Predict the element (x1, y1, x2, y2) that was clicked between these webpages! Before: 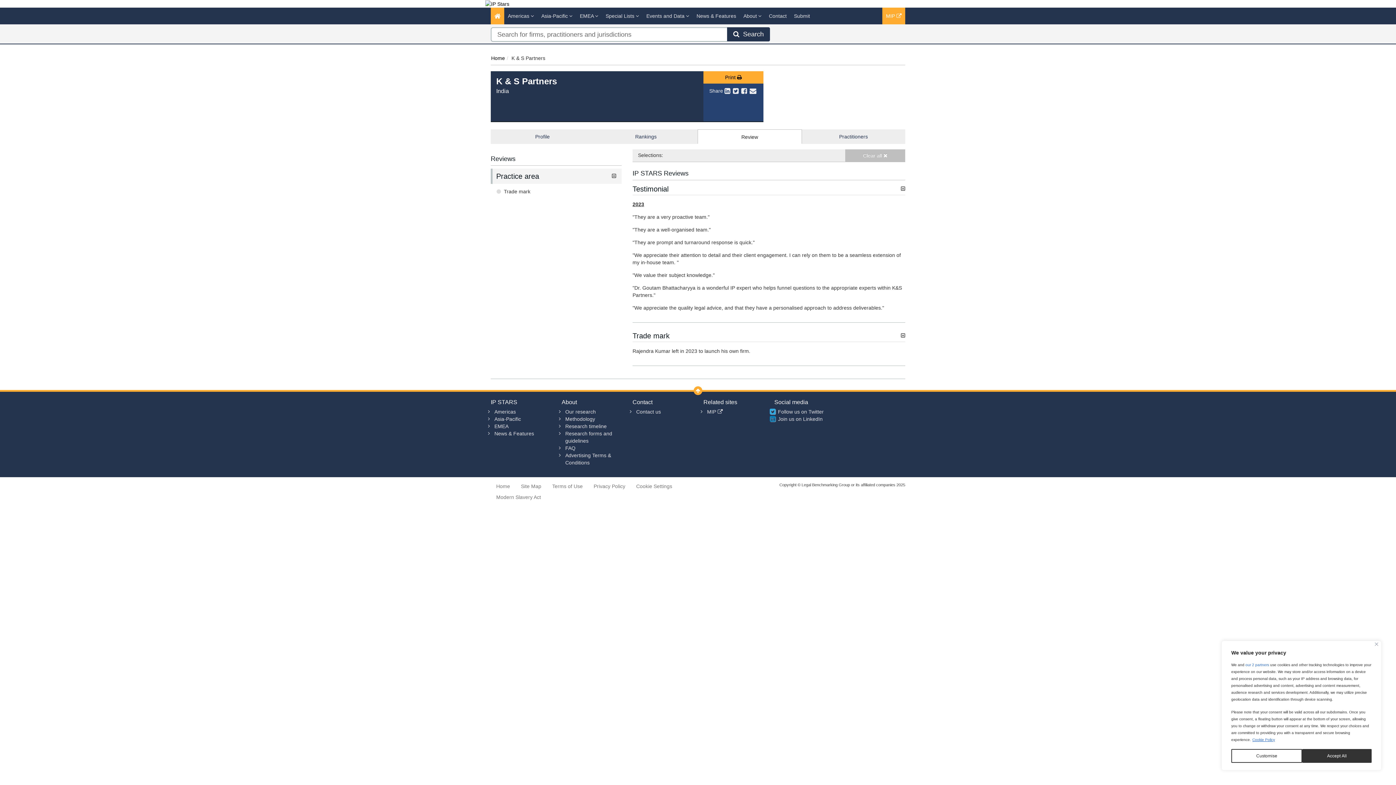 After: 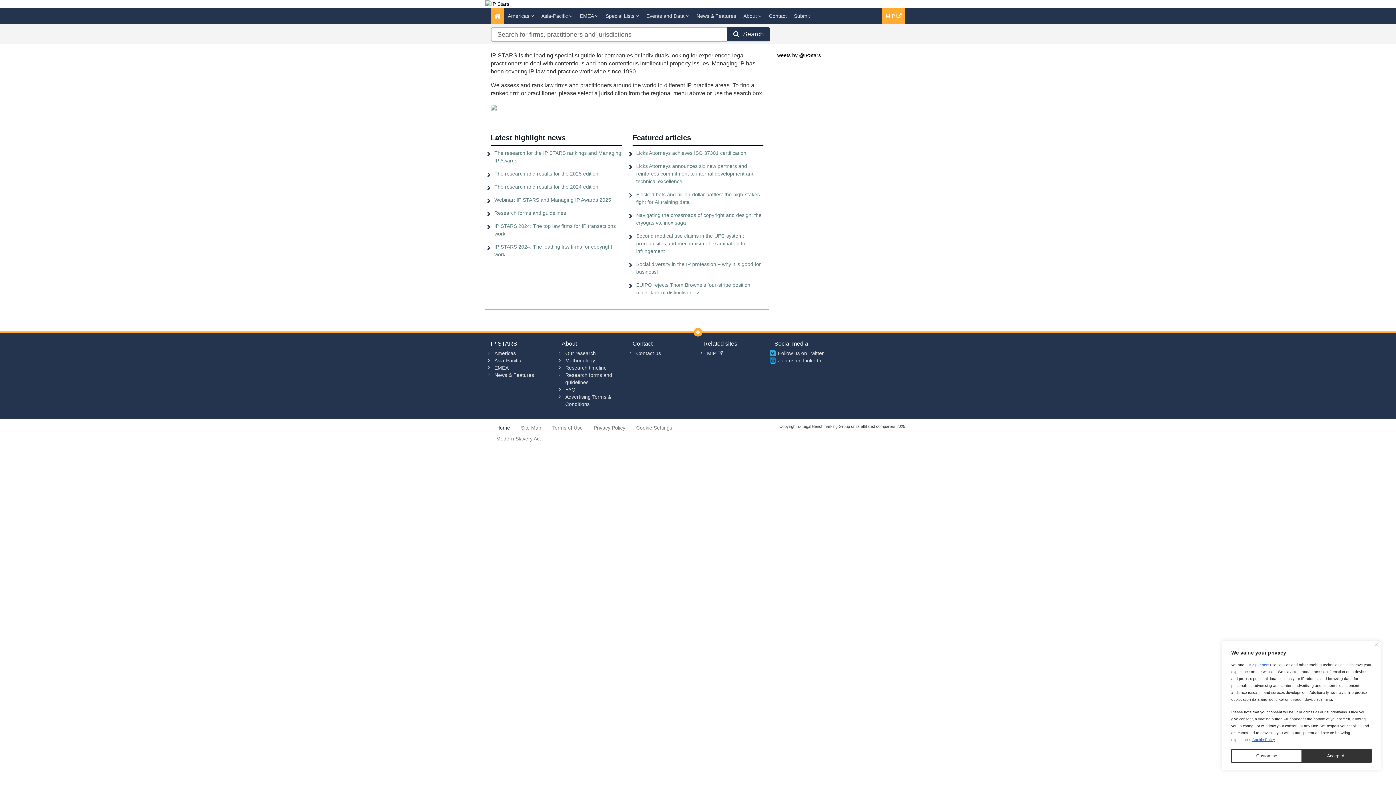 Action: bbox: (490, 481, 515, 491) label: Home